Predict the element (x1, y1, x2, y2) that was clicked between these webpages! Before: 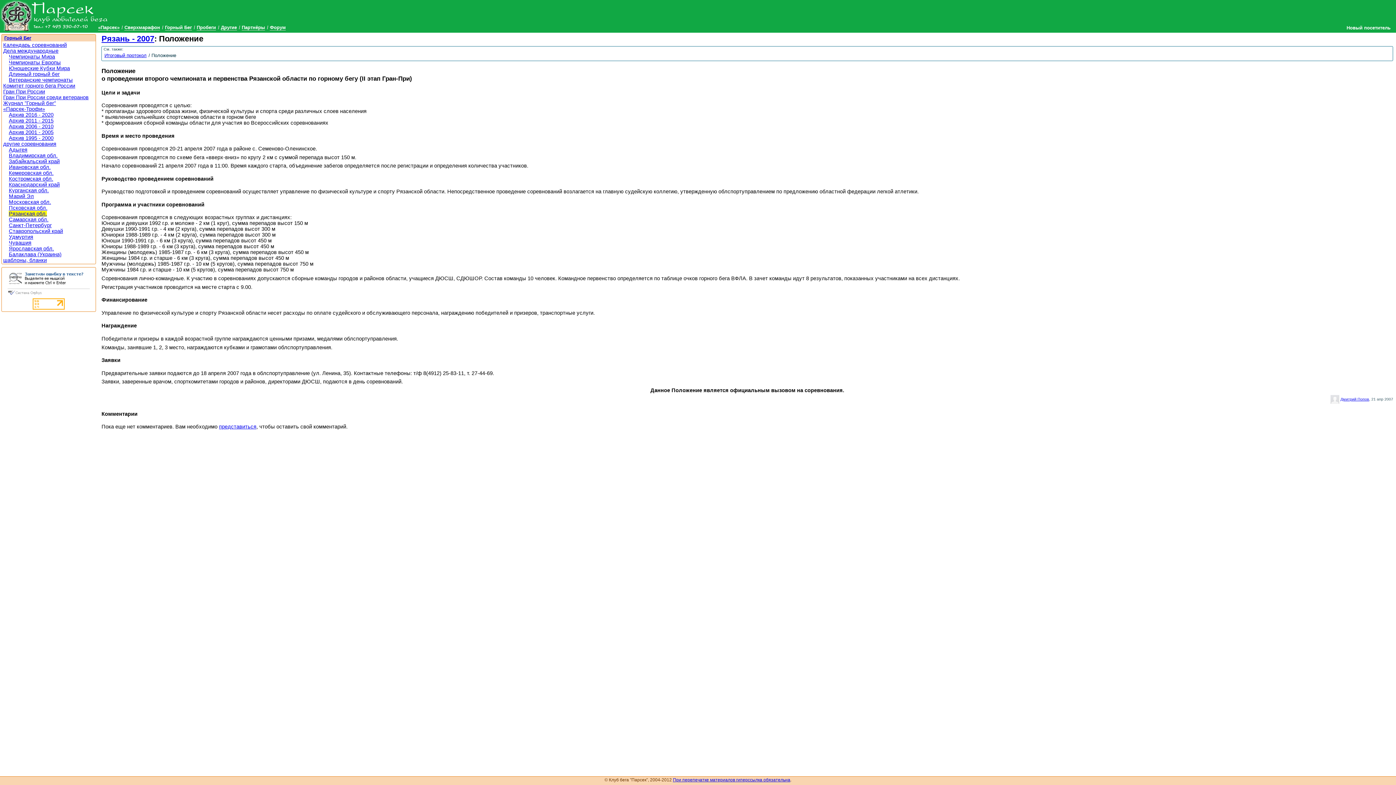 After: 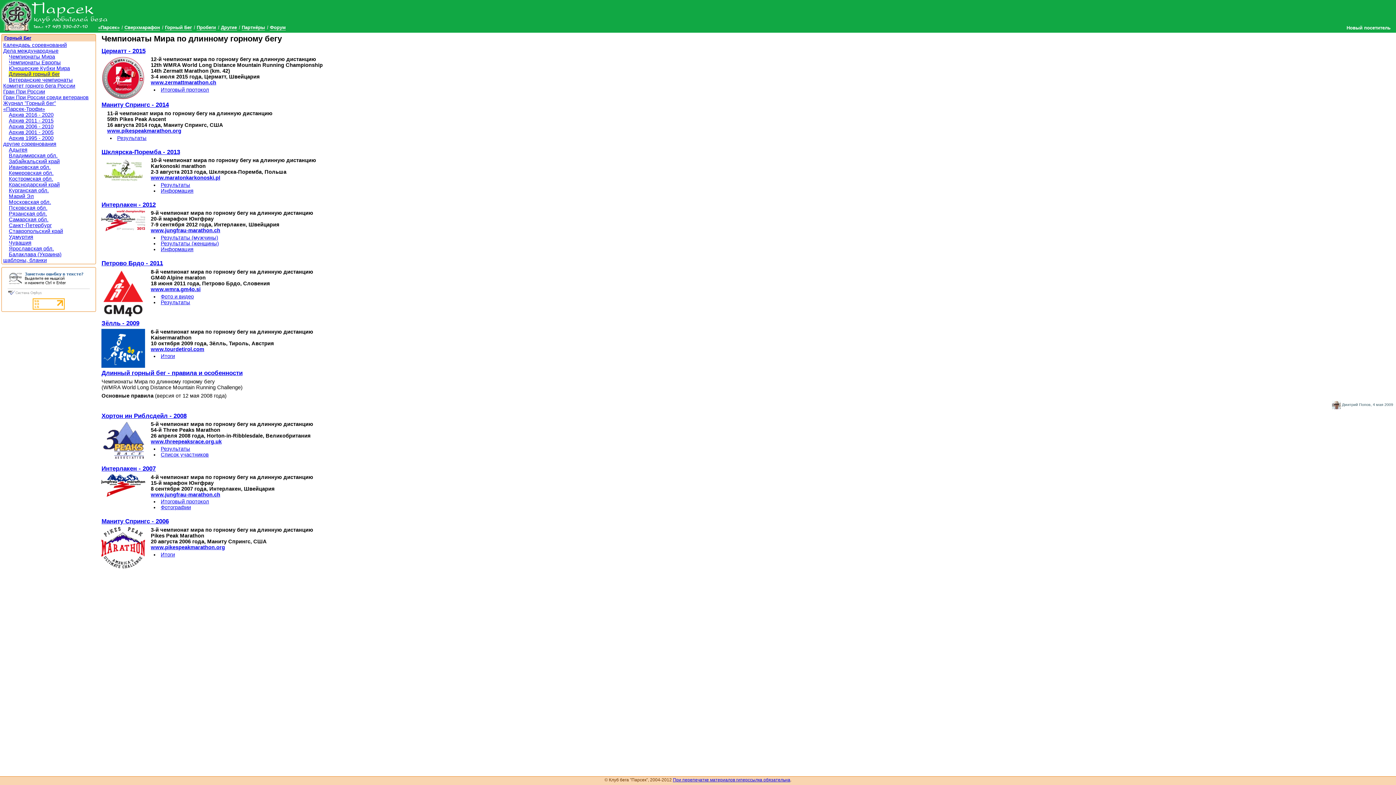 Action: bbox: (8, 71, 59, 77) label: Длинный горный бег